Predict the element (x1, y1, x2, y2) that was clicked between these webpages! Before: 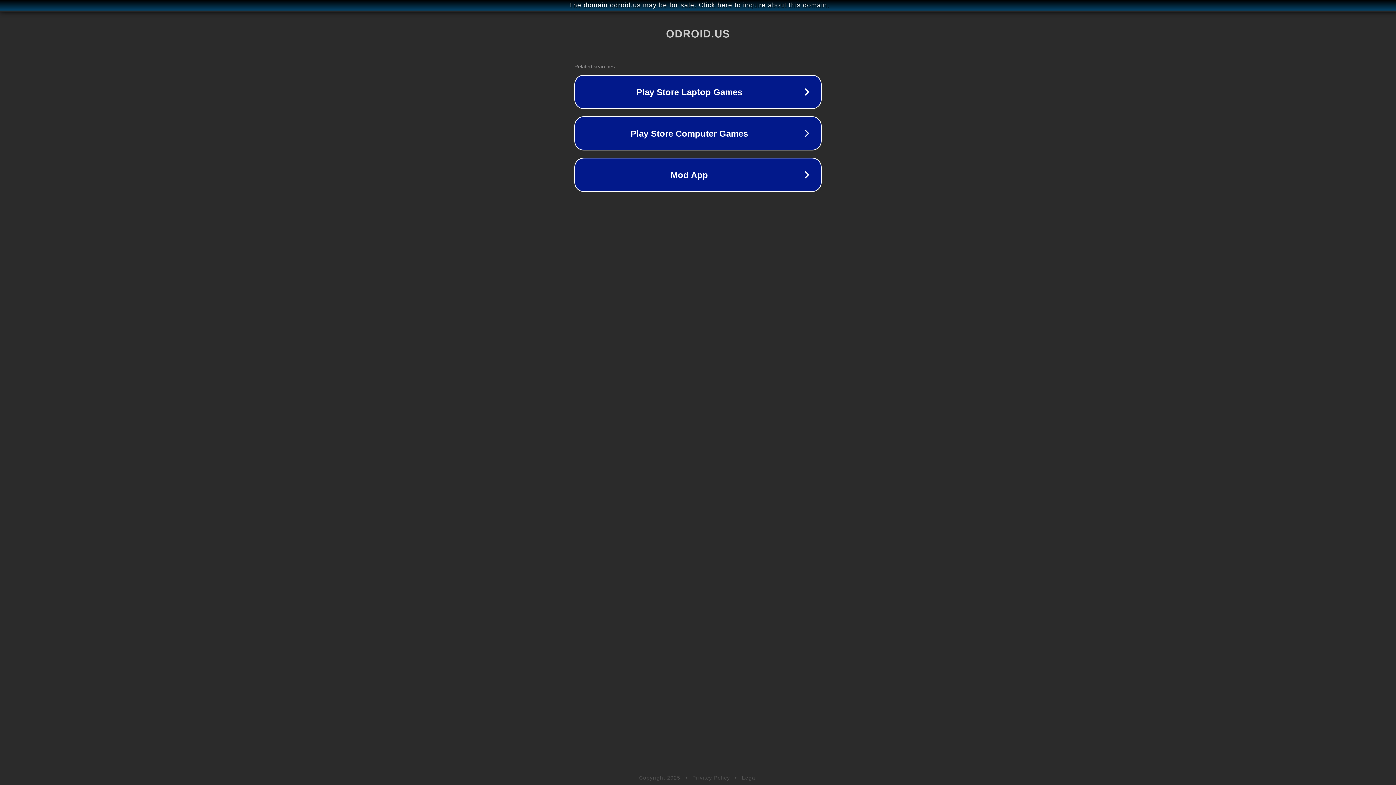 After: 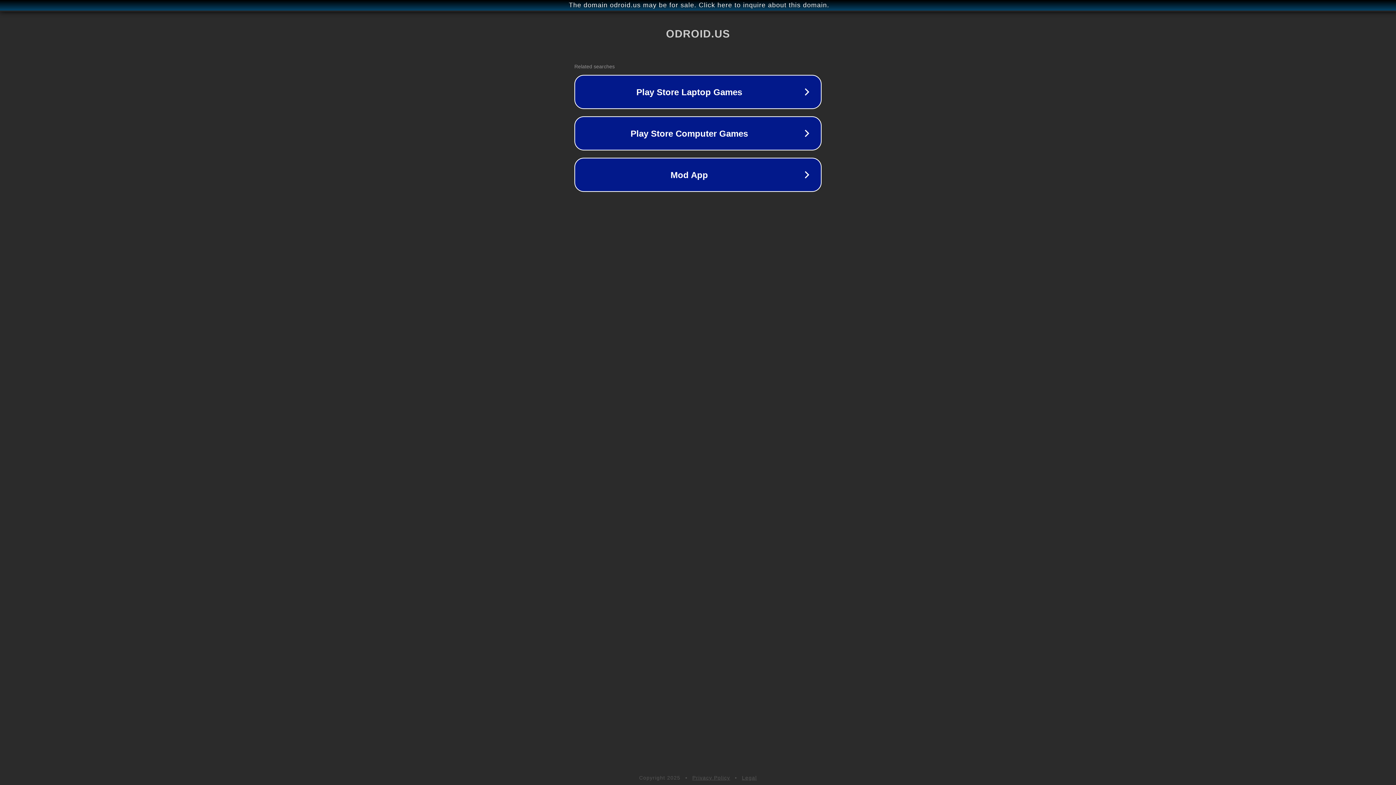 Action: label: Privacy Policy bbox: (692, 775, 730, 781)